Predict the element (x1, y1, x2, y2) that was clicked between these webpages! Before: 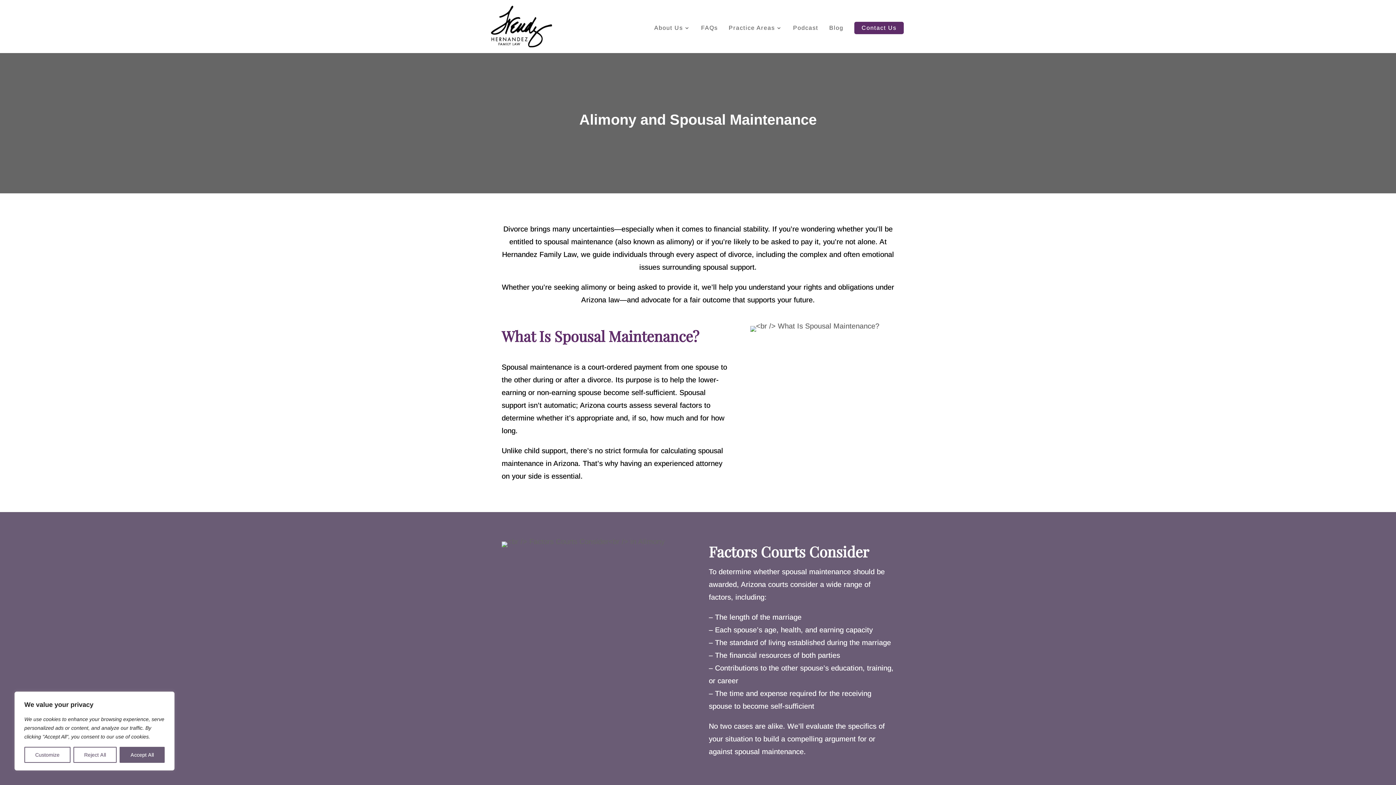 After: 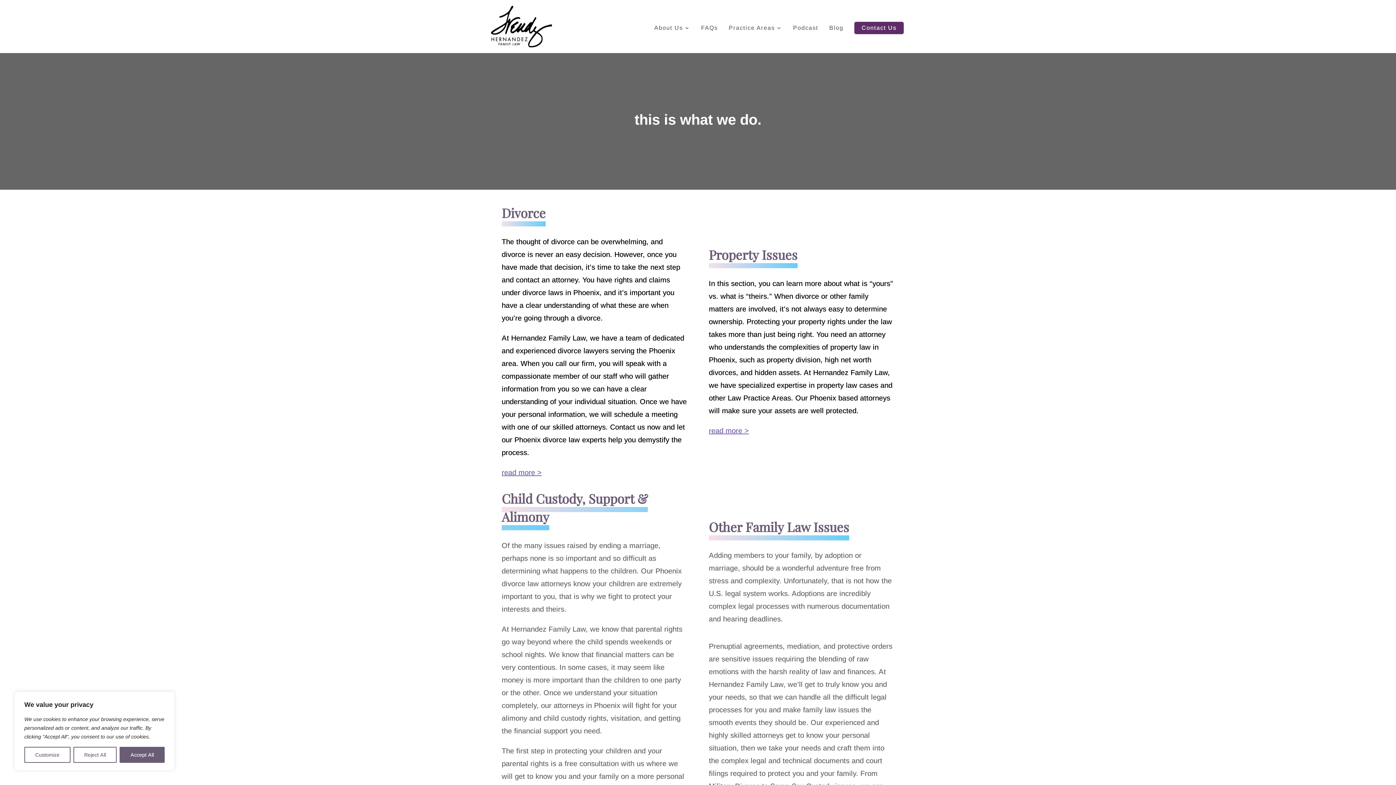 Action: label: Practice Areas bbox: (728, 25, 782, 30)